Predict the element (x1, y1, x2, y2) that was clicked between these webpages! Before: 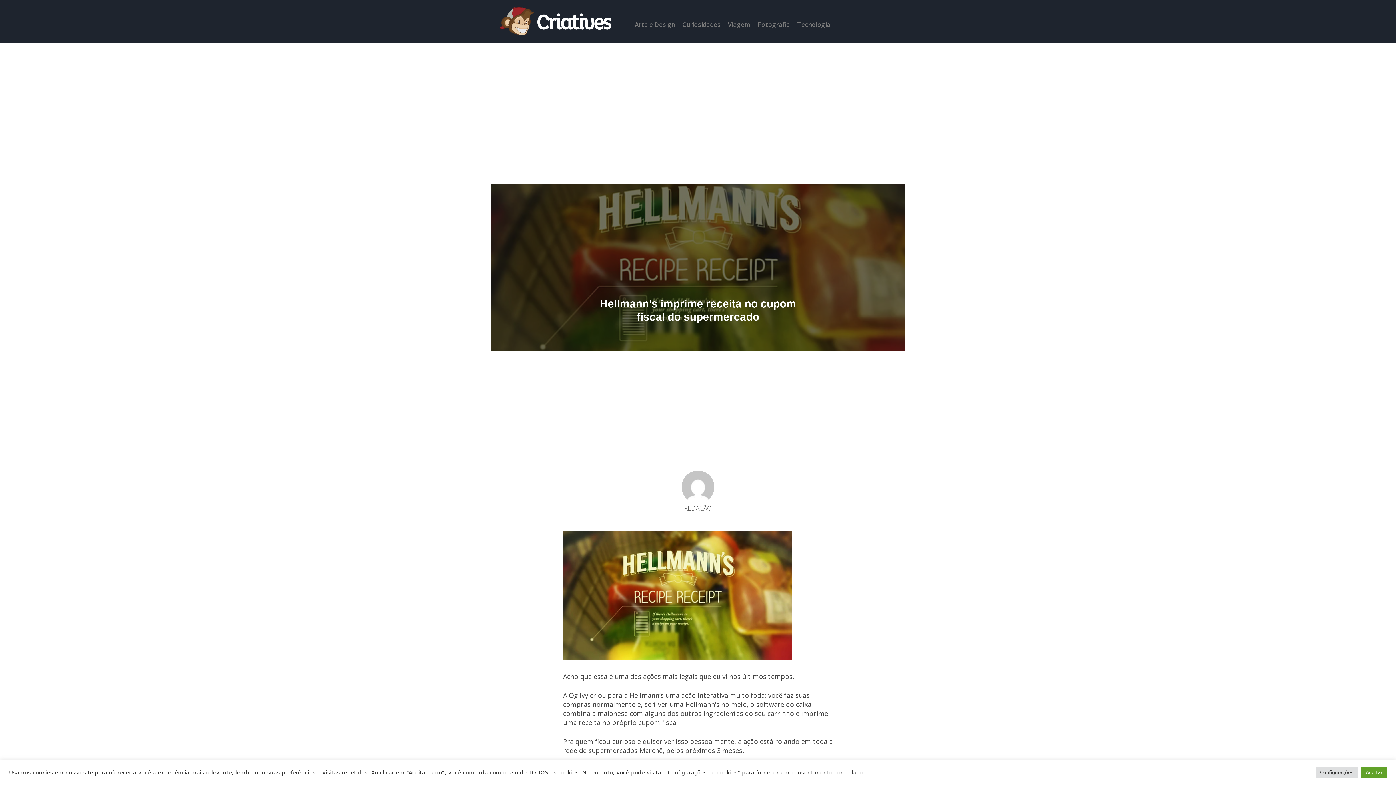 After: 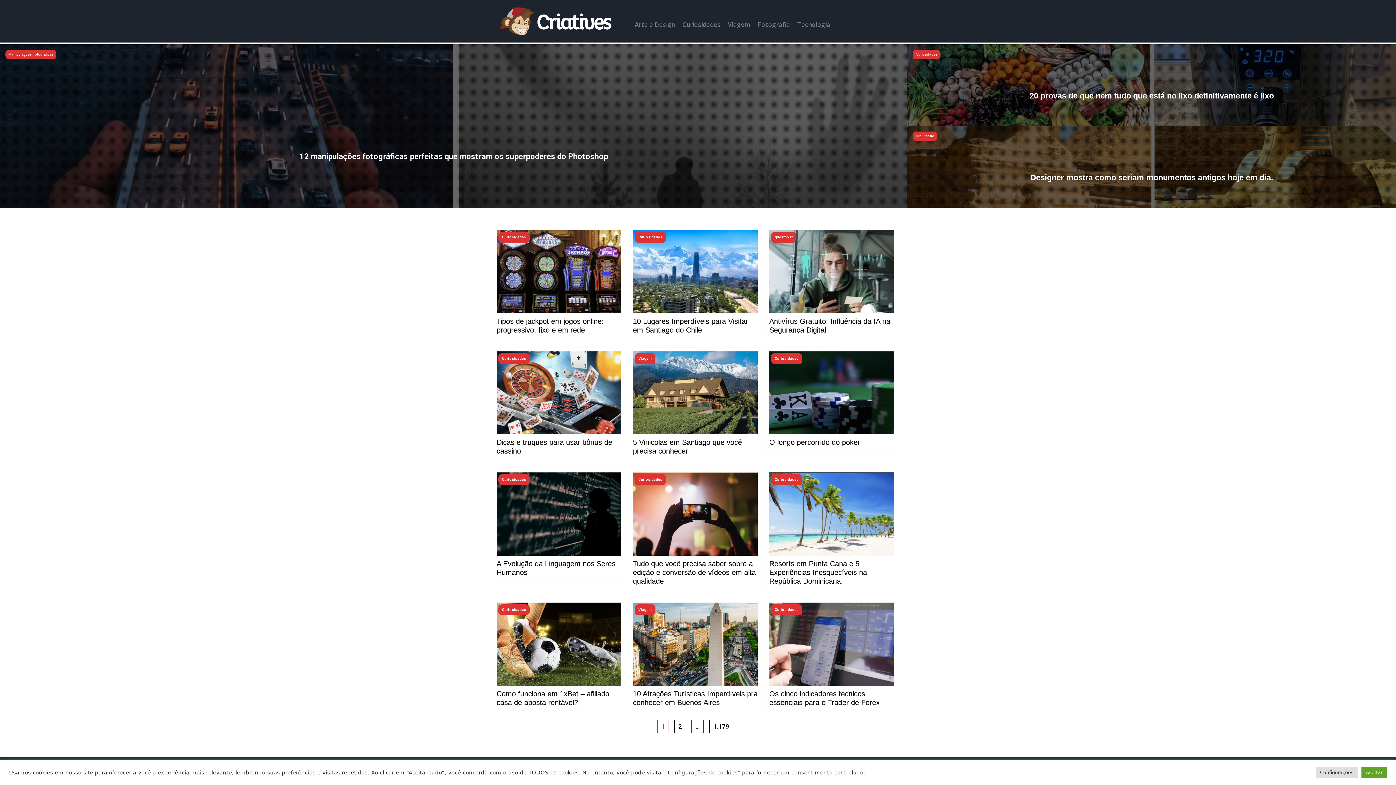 Action: bbox: (498, 7, 613, 35)